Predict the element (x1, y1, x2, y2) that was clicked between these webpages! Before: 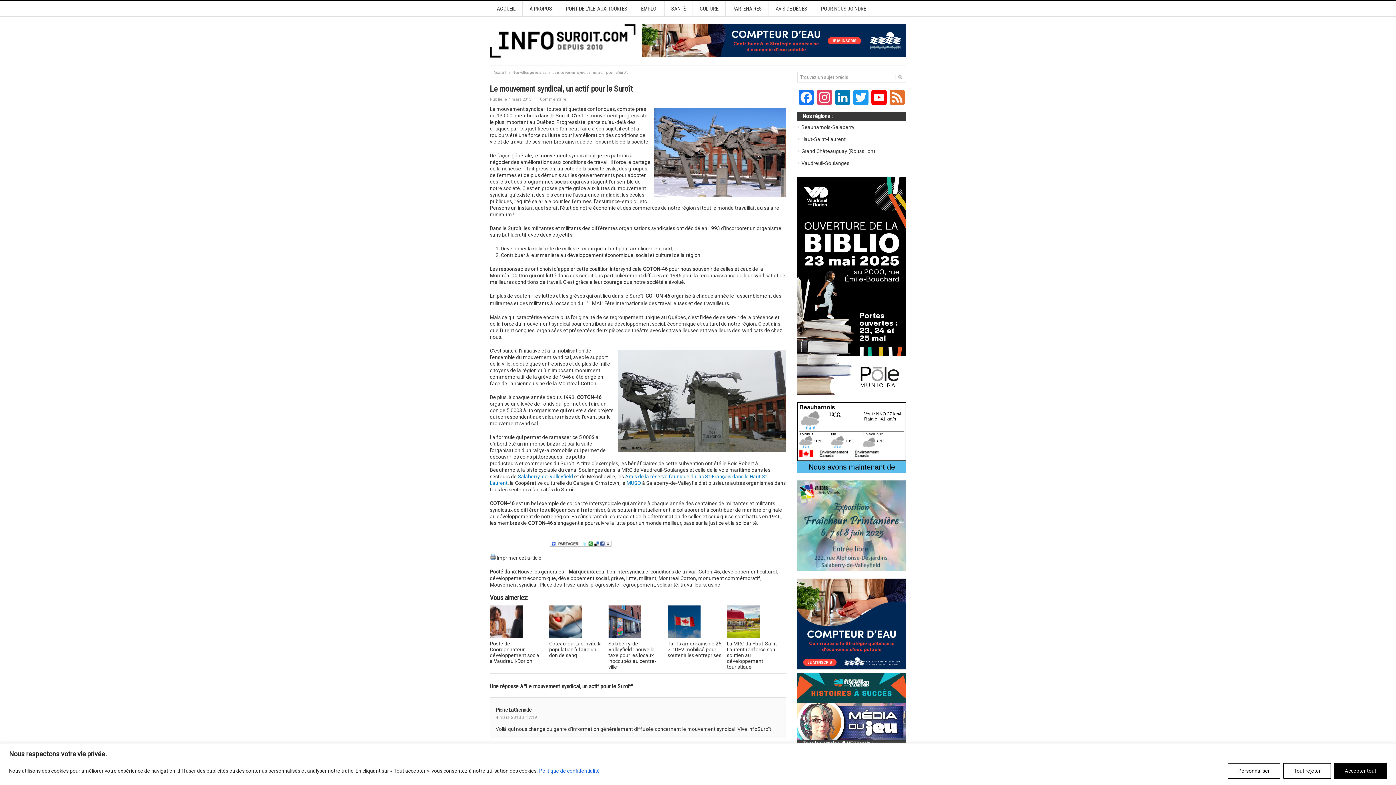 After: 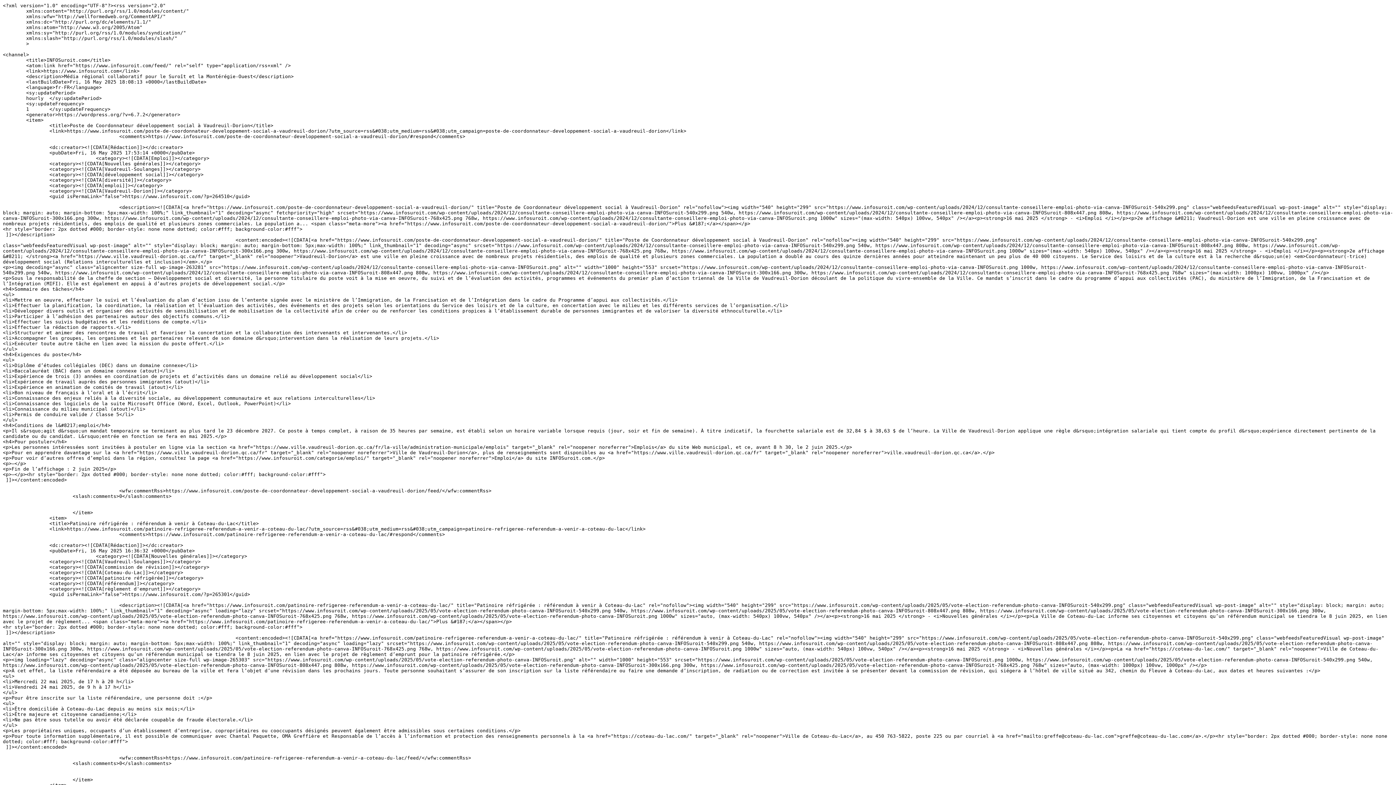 Action: bbox: (888, 89, 906, 105) label: Feed